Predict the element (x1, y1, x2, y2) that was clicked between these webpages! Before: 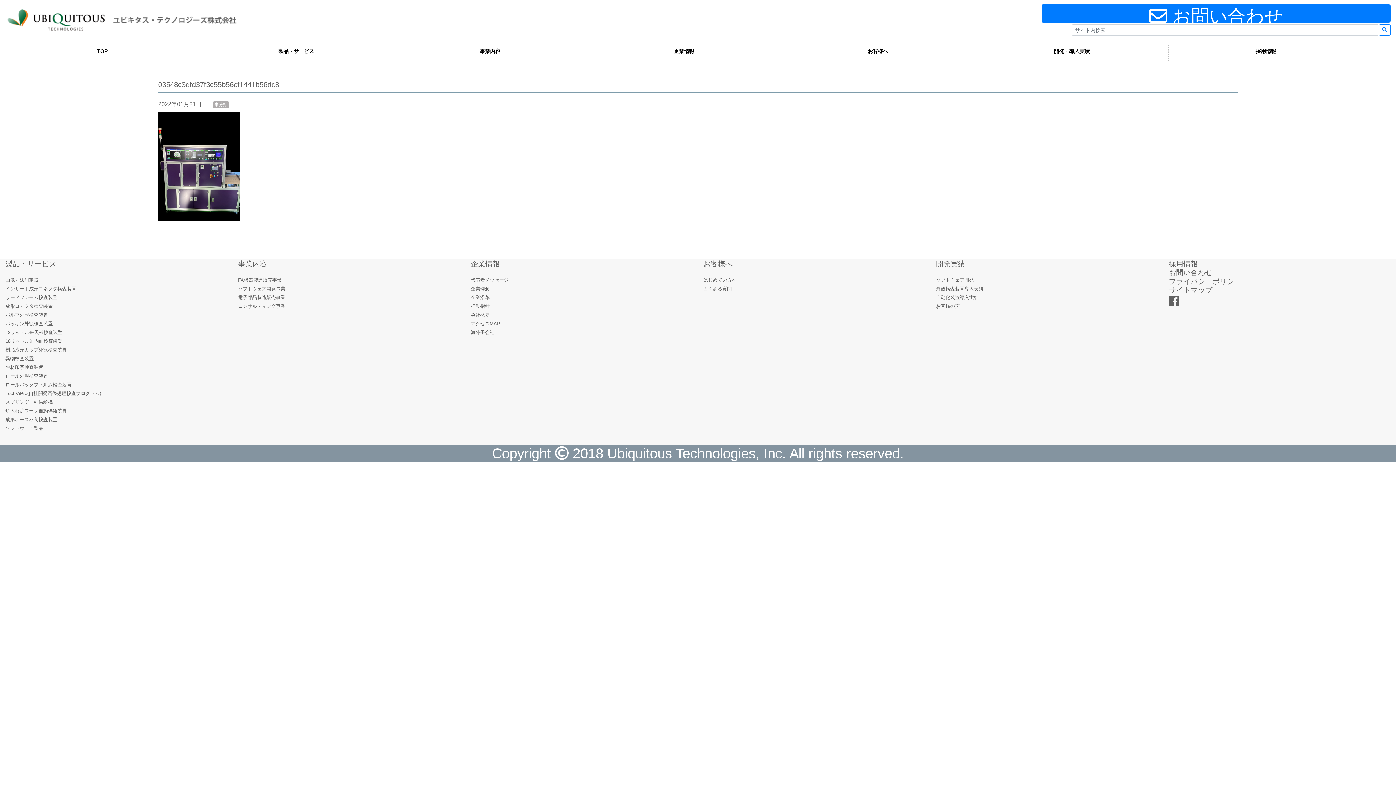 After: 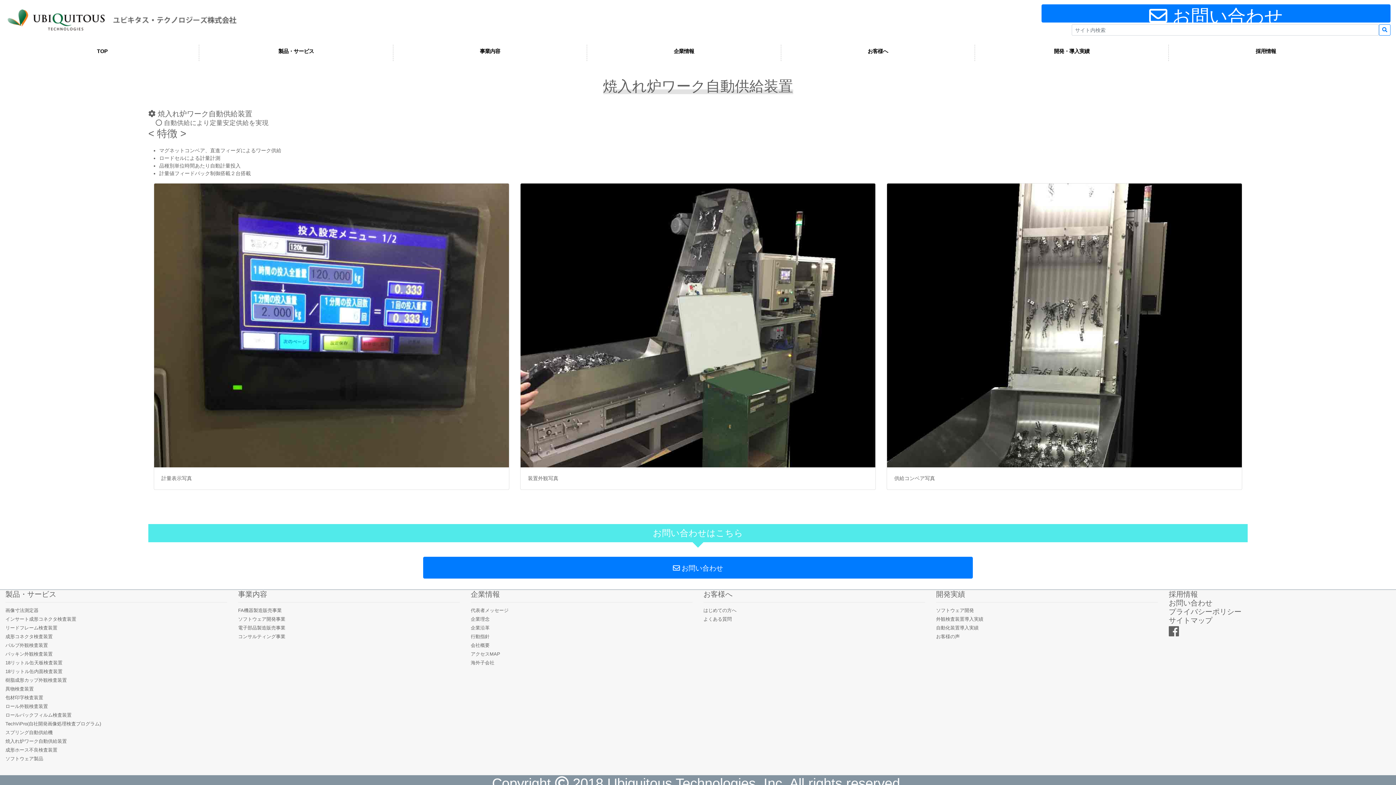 Action: bbox: (5, 408, 66, 413) label: 焼入れ炉ワーク自動供給装置